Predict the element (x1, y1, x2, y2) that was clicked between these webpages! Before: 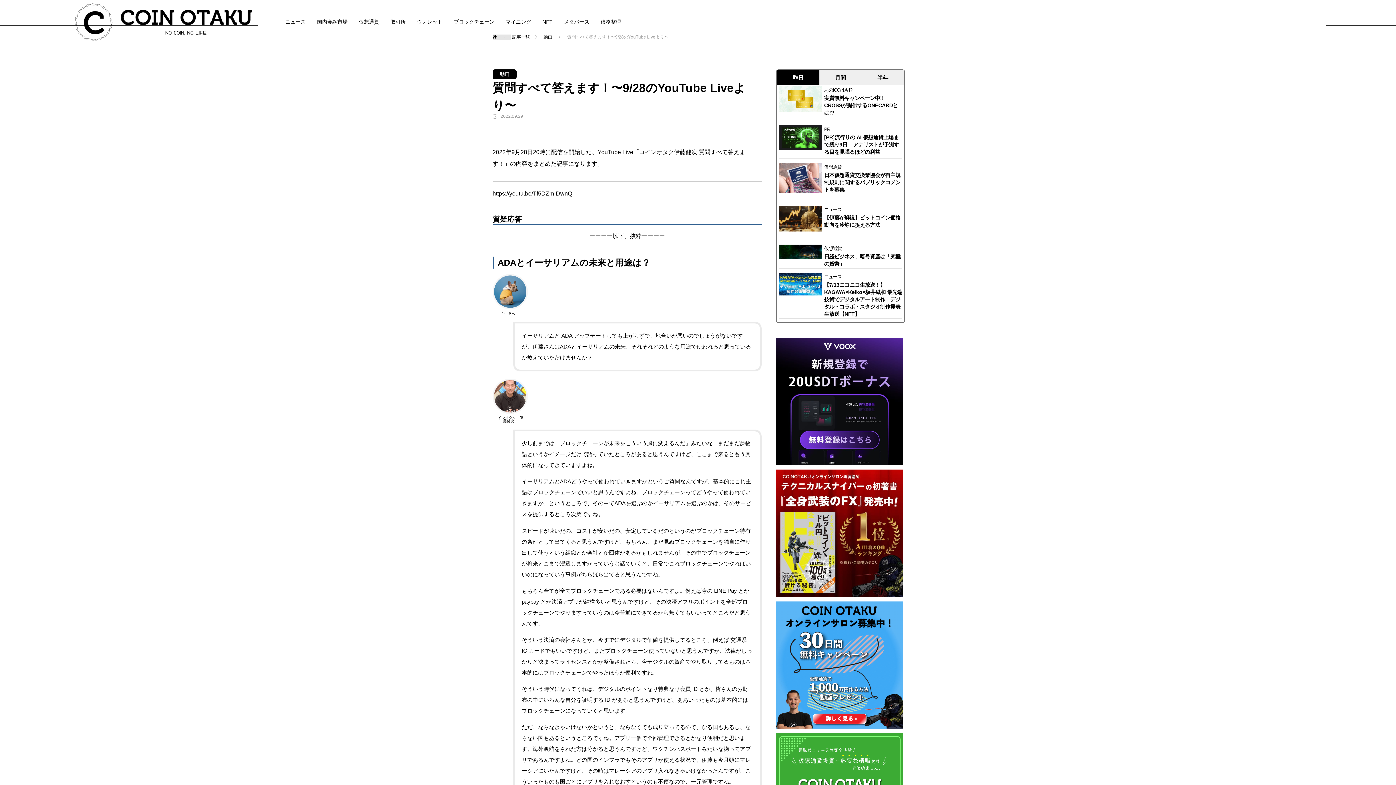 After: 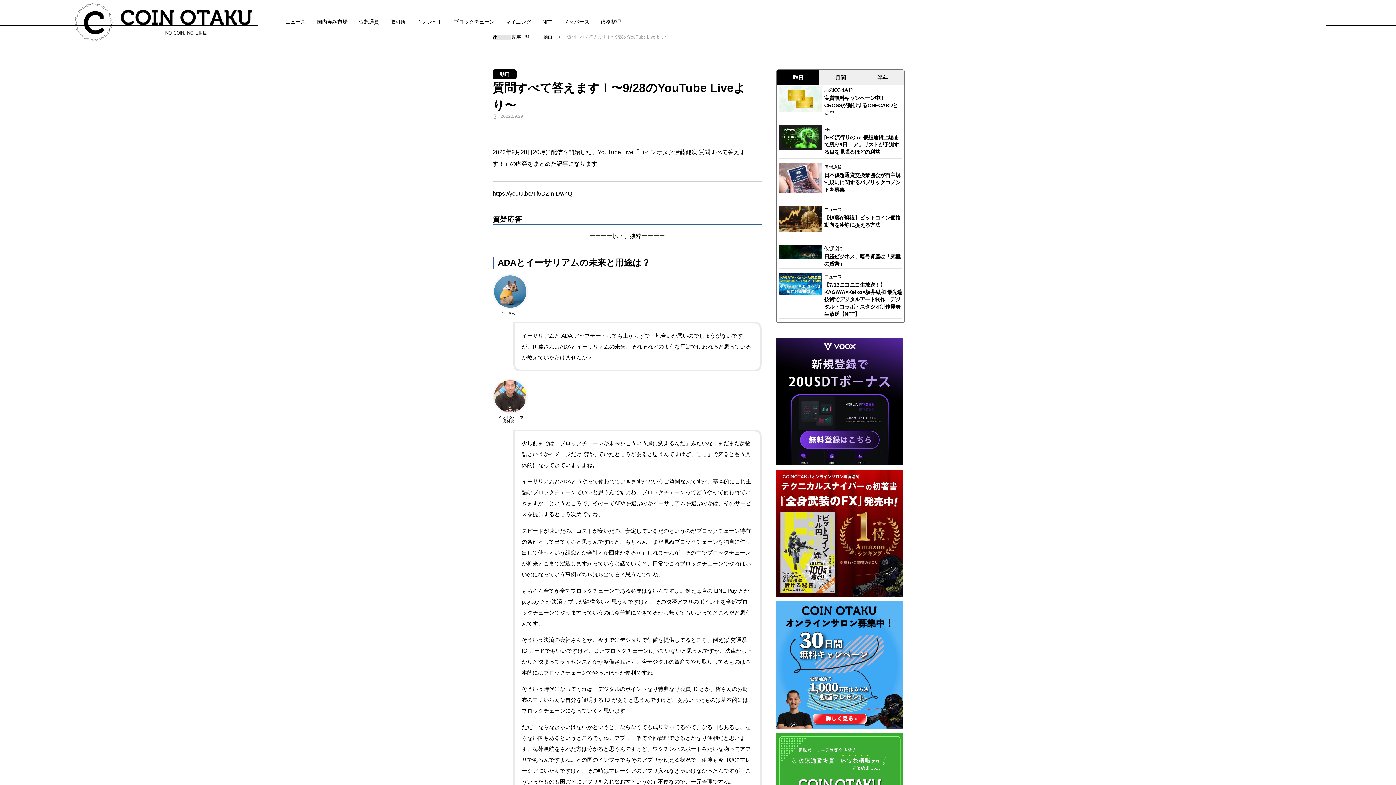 Action: bbox: (776, 463, 903, 469)